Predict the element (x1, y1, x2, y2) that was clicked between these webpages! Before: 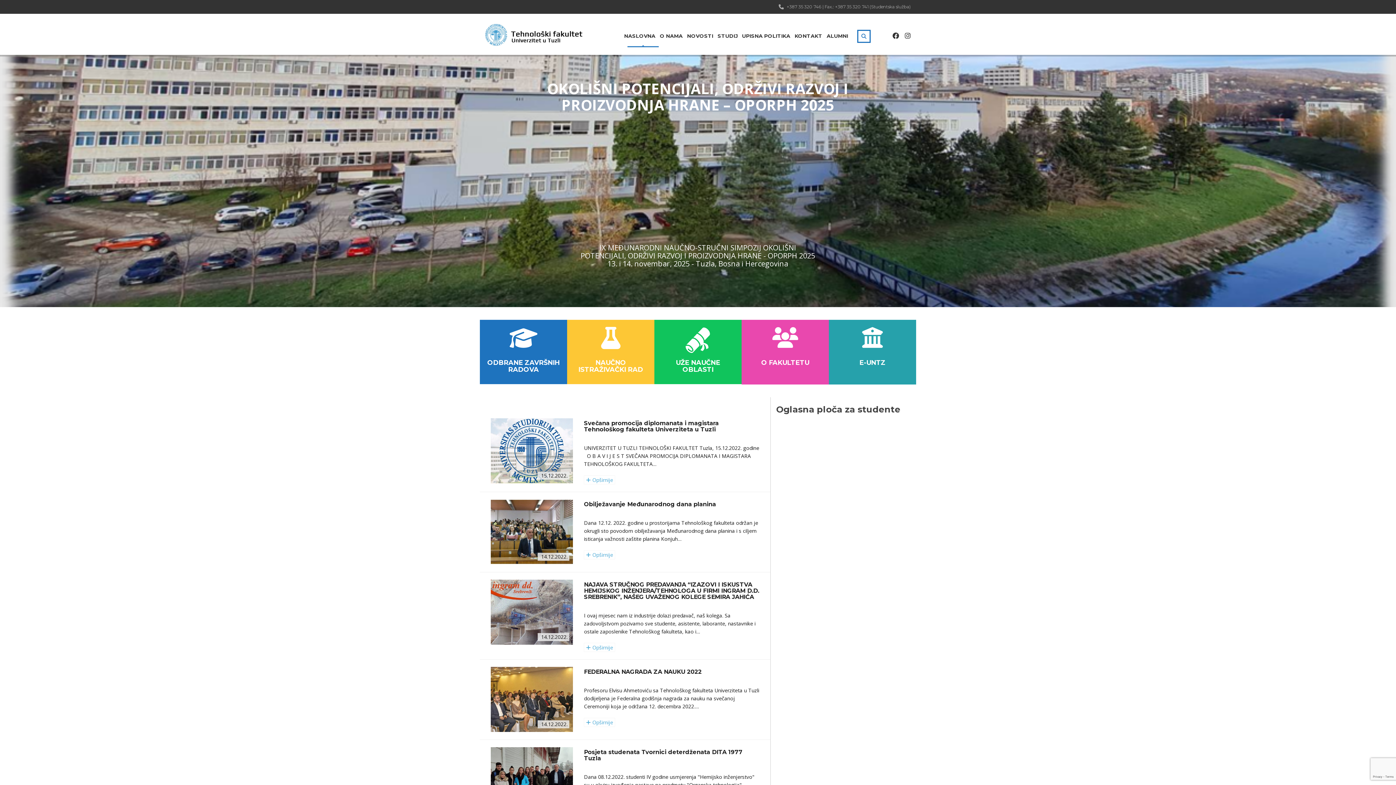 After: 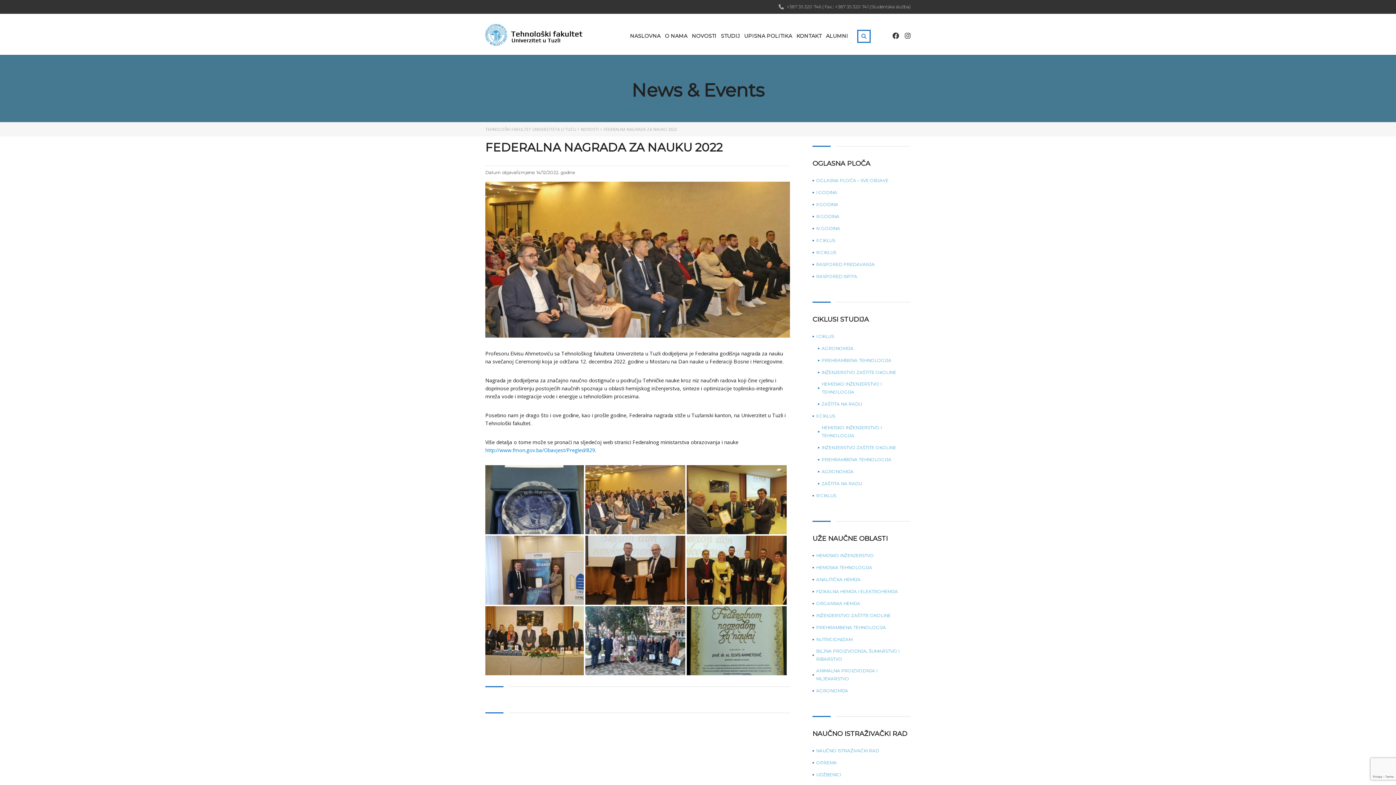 Action: bbox: (490, 695, 573, 702)